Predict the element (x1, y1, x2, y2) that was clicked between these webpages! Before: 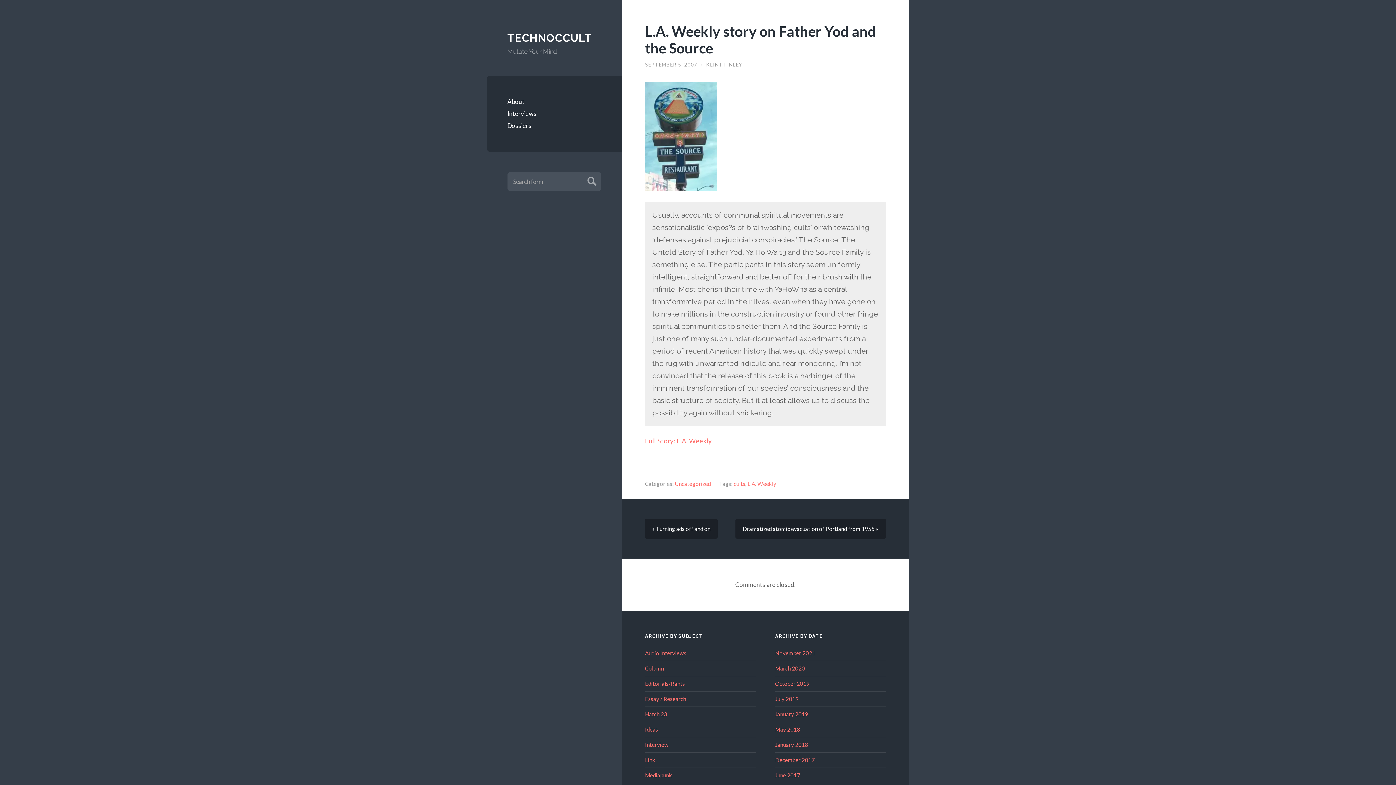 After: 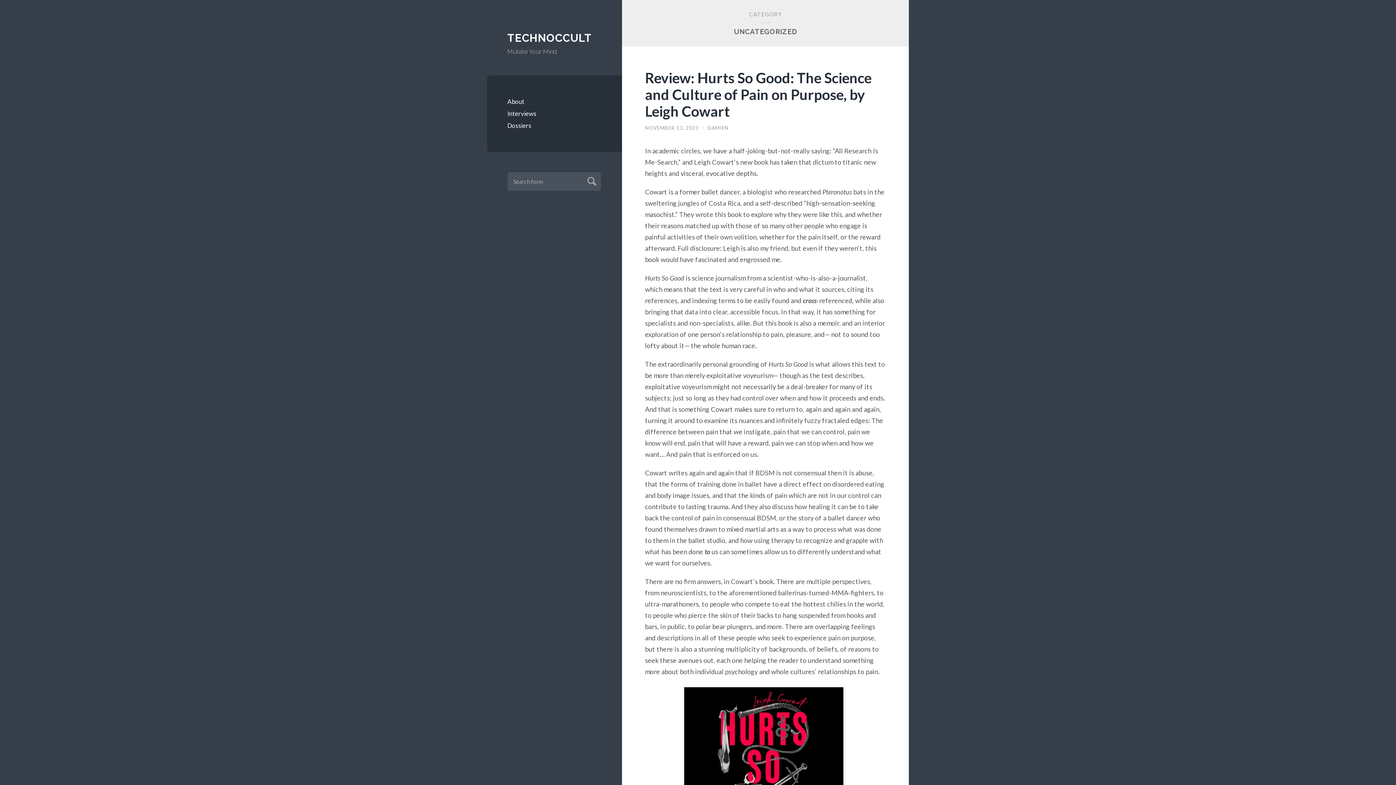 Action: label: Uncategorized bbox: (675, 480, 711, 487)